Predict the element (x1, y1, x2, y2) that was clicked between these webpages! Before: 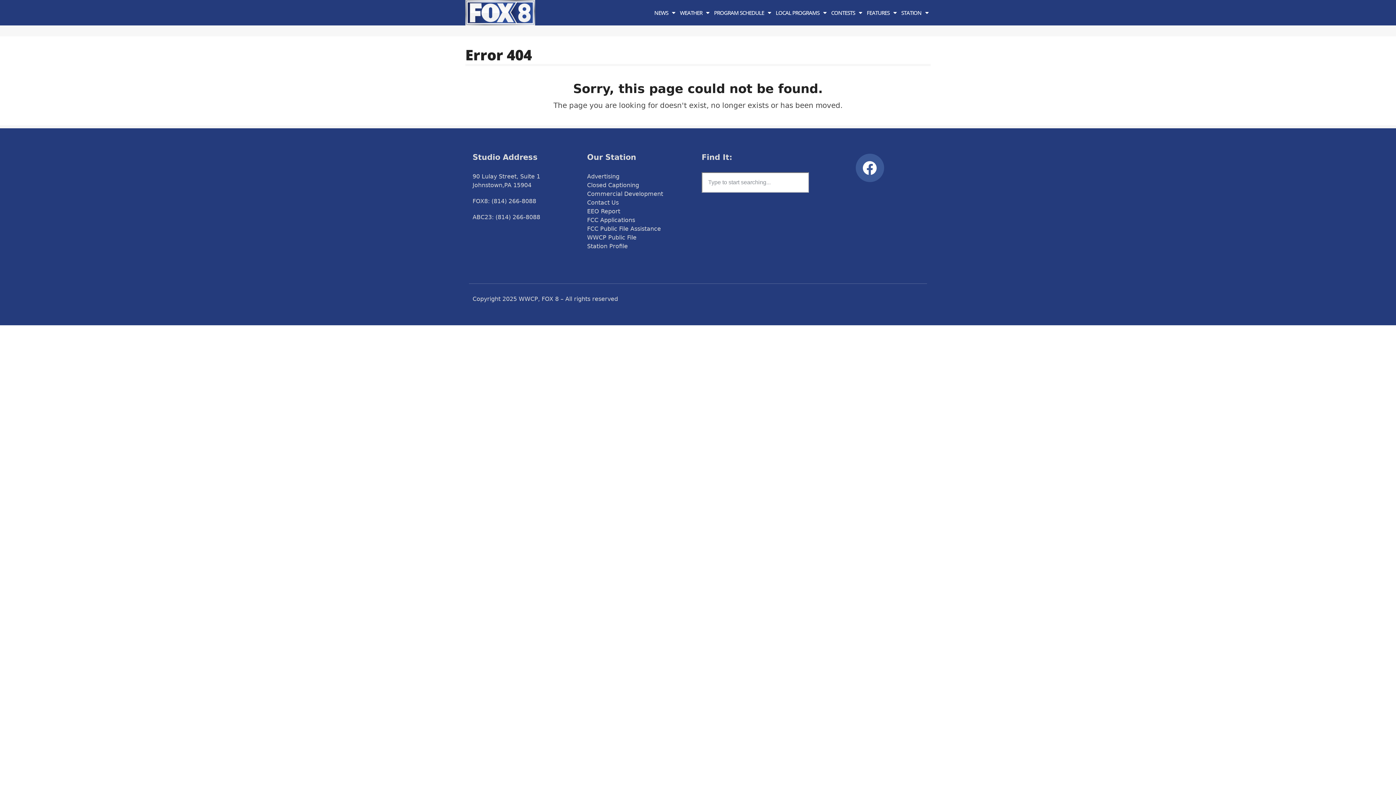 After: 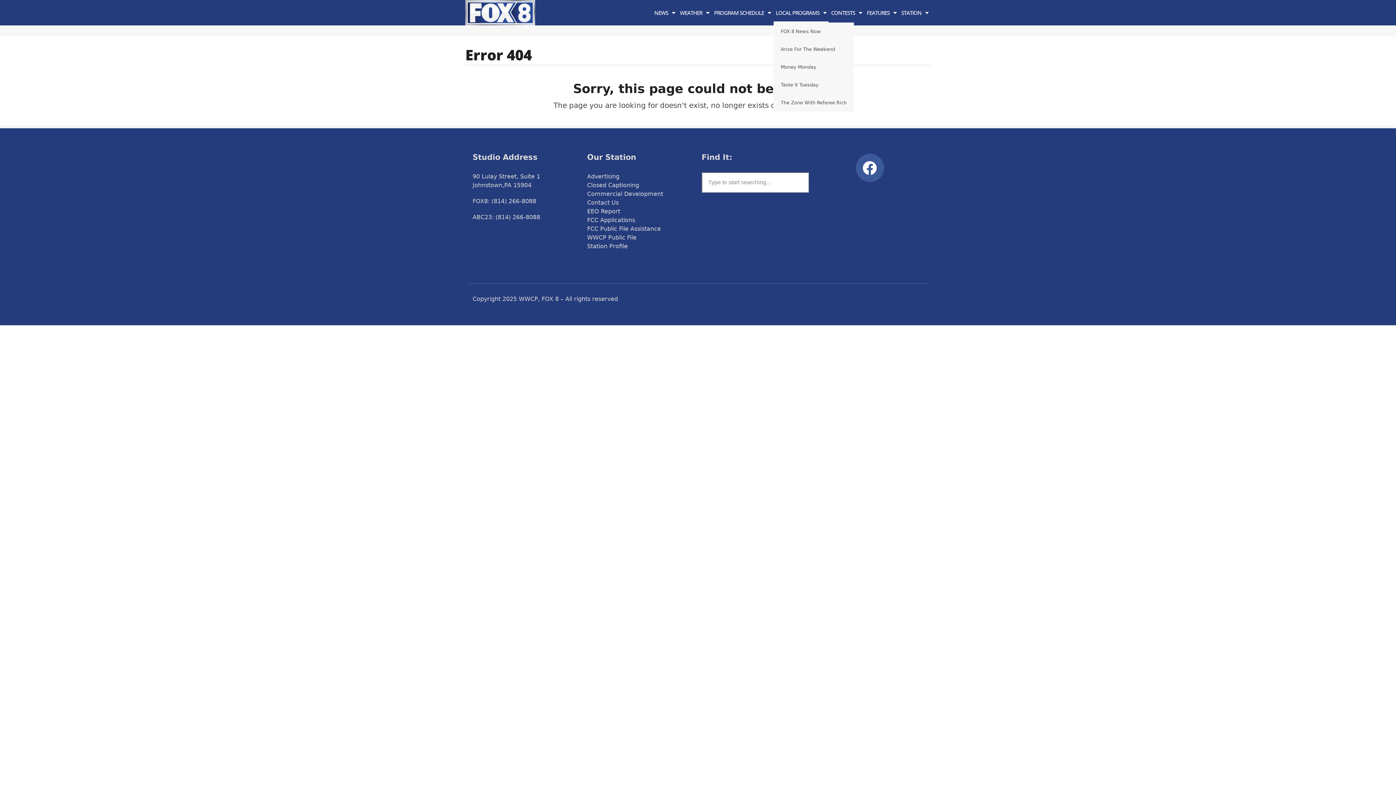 Action: label: LOCAL PROGRAMS bbox: (773, 3, 828, 22)